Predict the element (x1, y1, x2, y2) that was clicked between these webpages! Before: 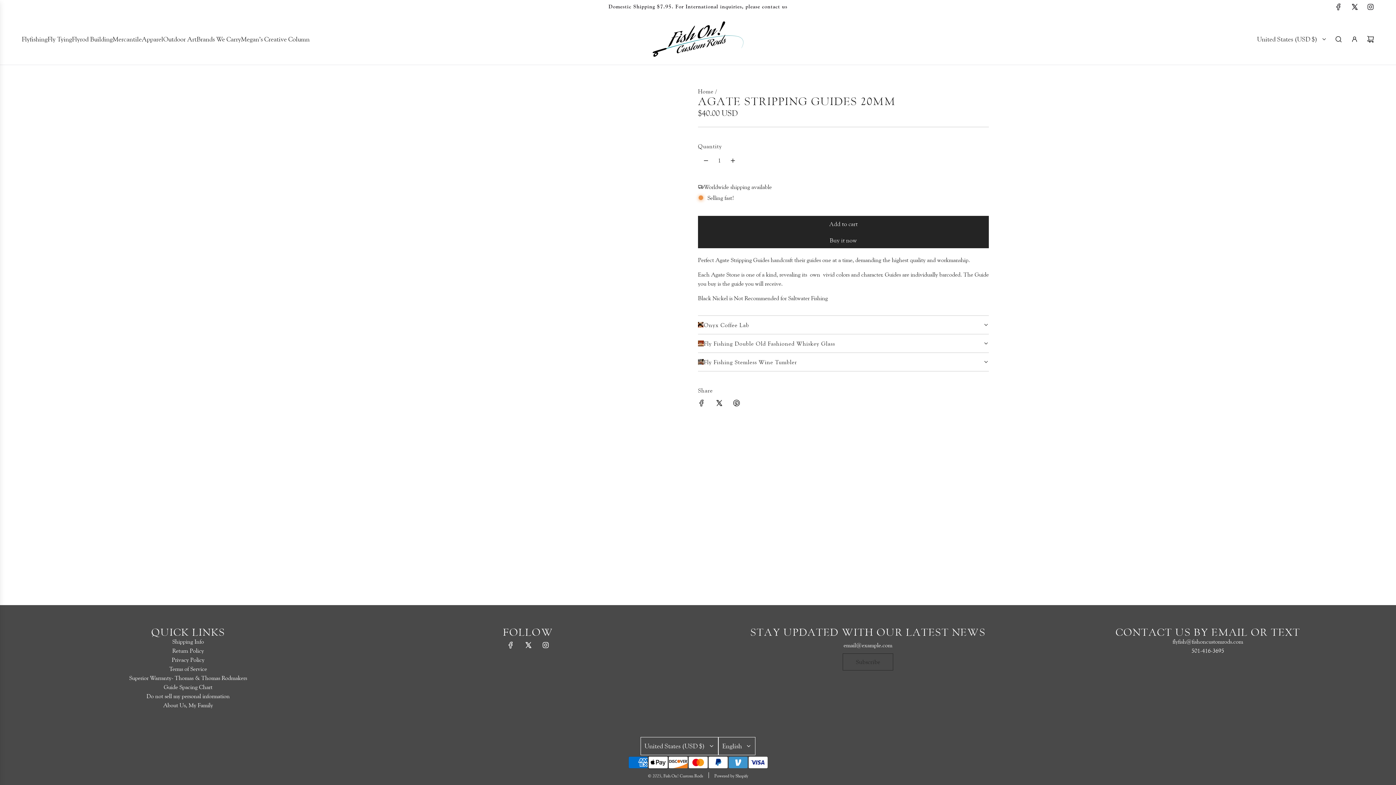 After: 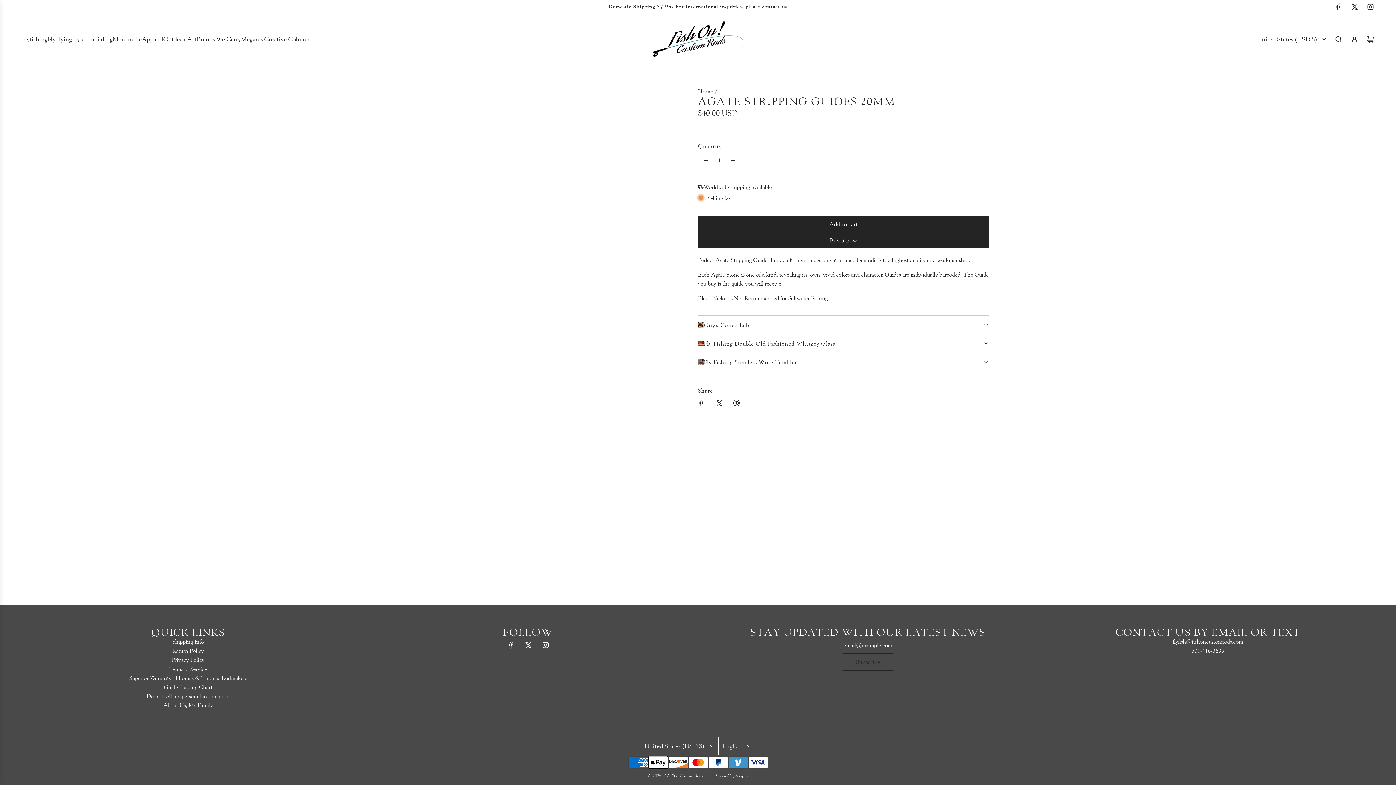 Action: label: X bbox: (520, 637, 536, 653)